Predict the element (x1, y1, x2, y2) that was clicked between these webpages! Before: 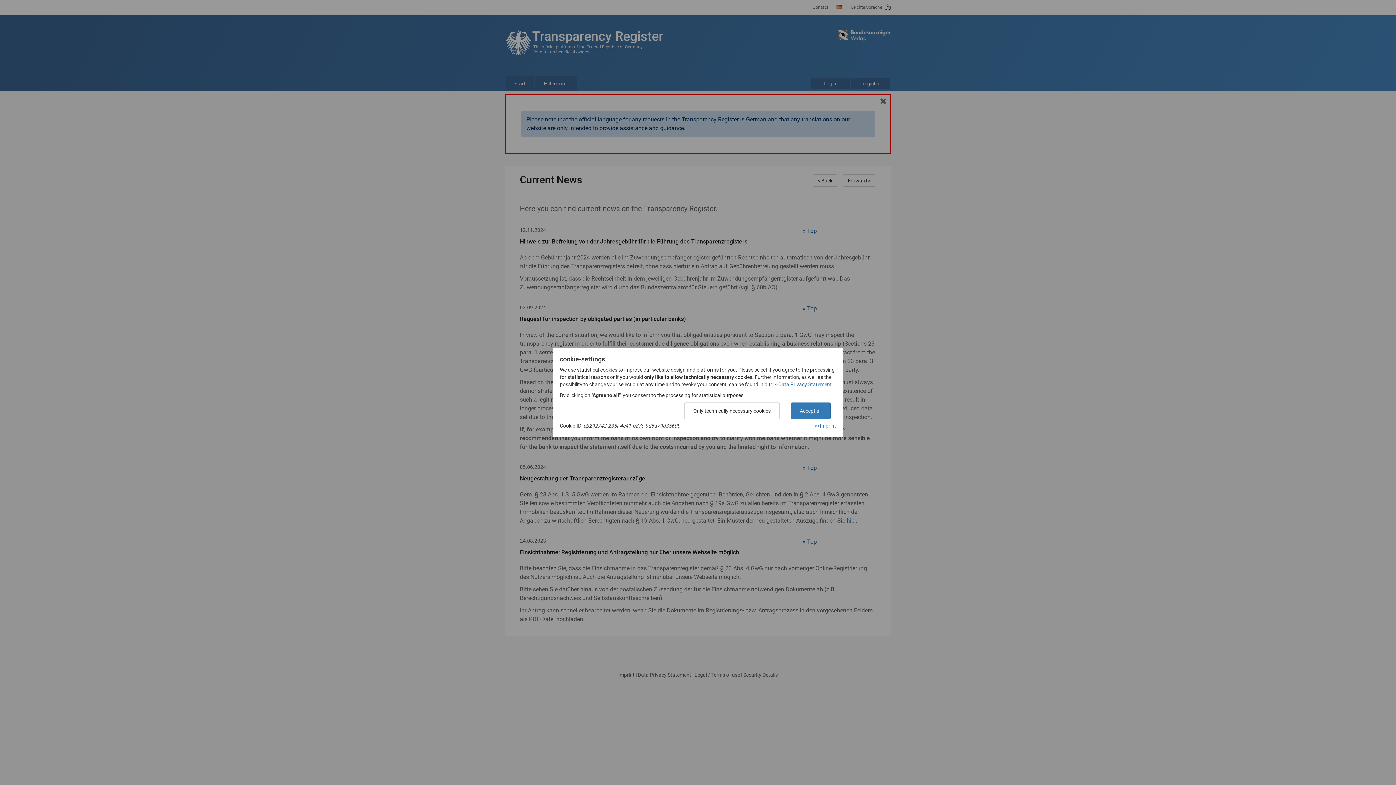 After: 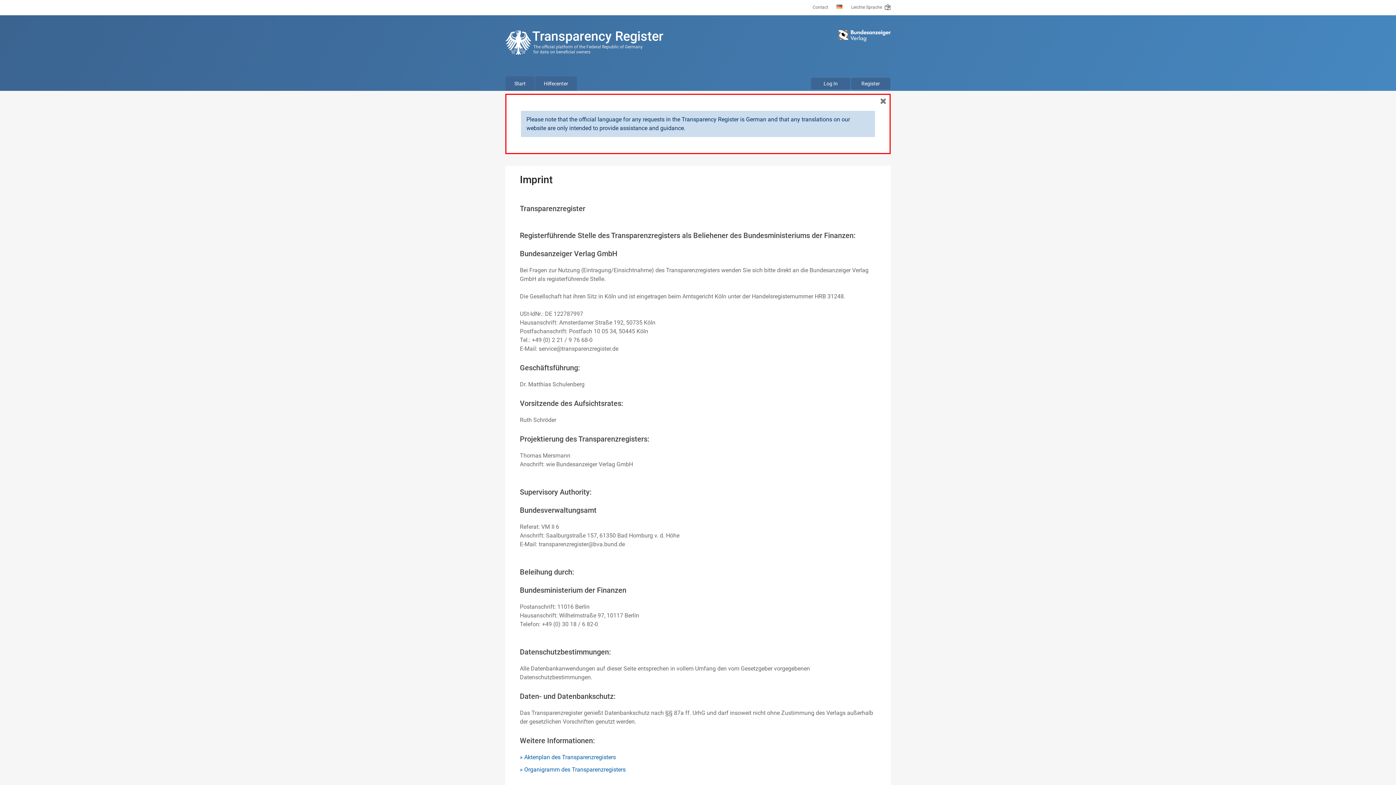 Action: label: >>Imprint bbox: (814, 422, 836, 429)